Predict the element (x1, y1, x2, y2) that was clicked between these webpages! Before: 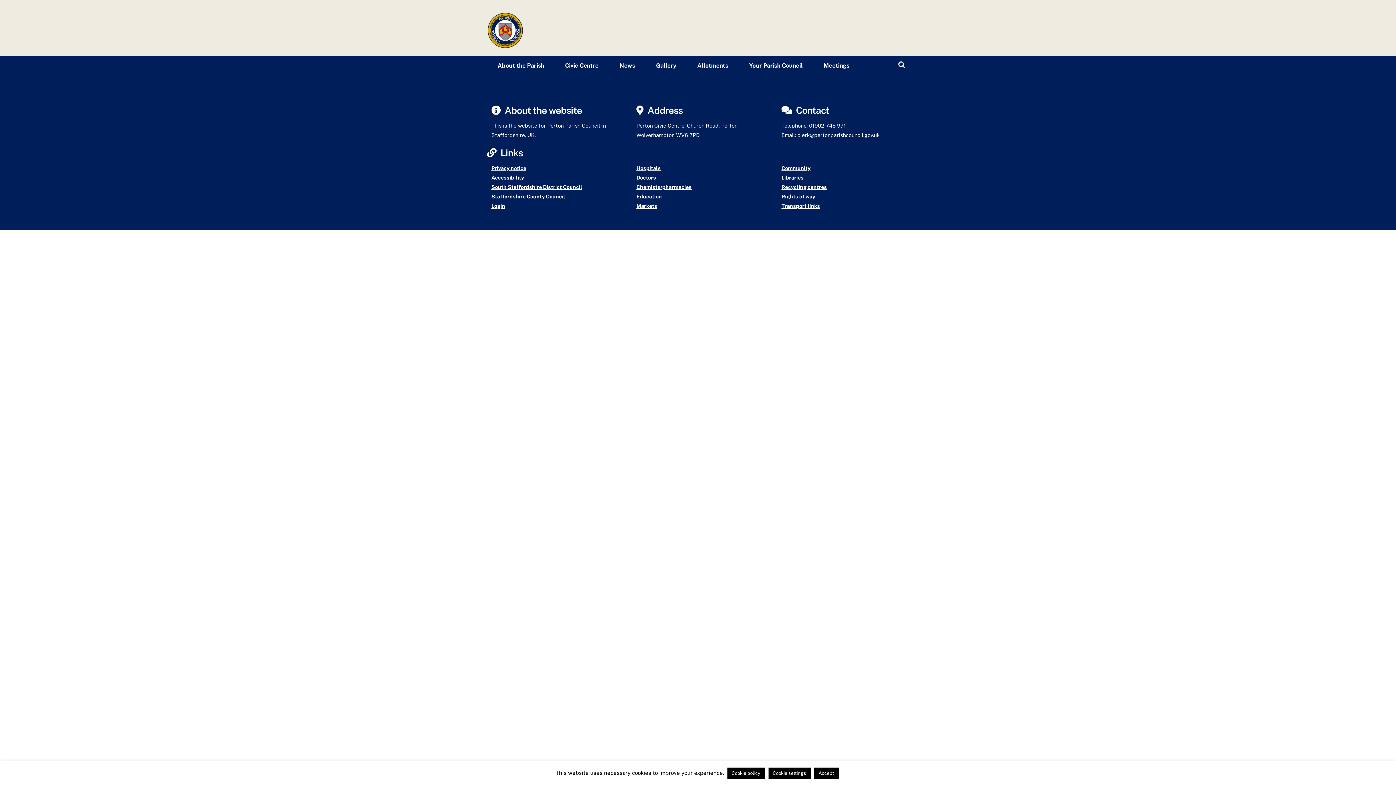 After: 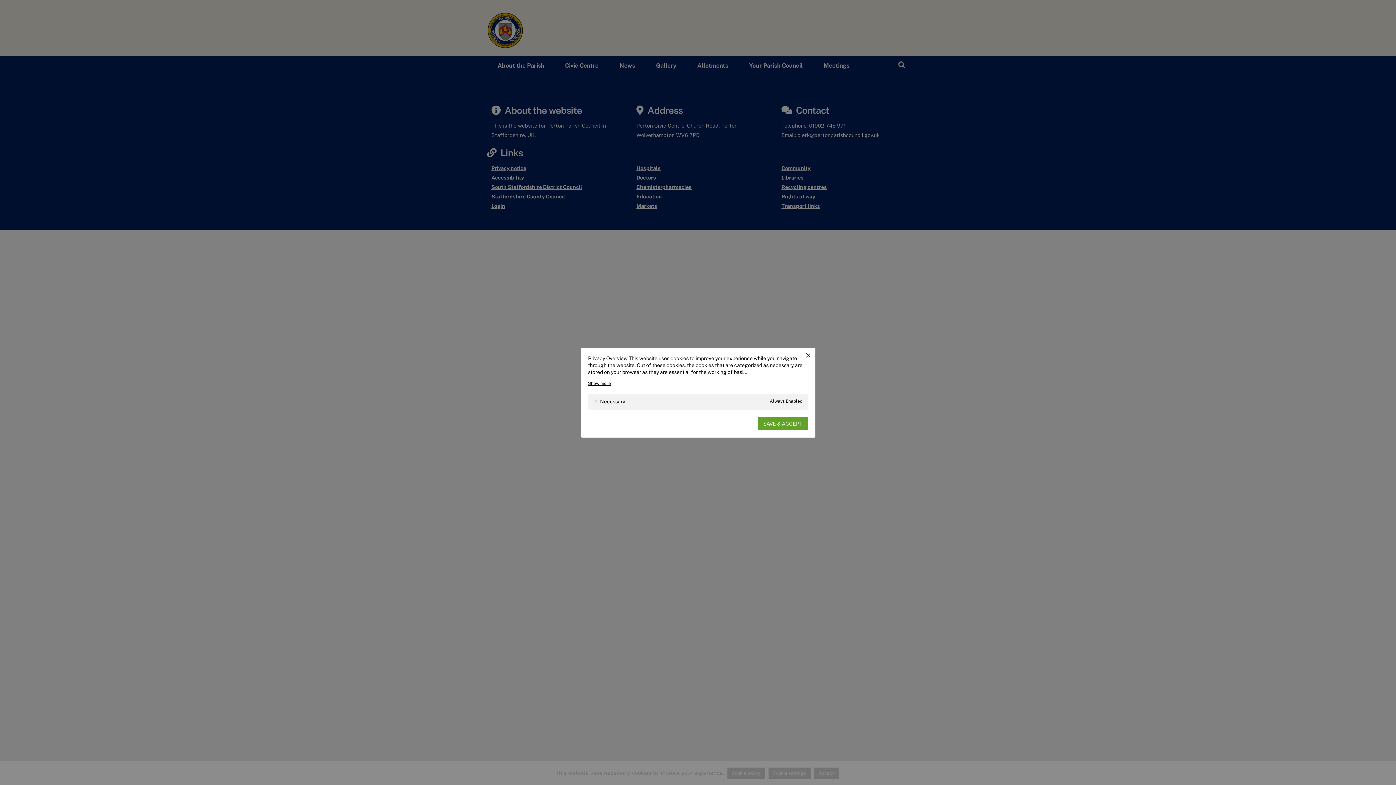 Action: label: Cookie settings bbox: (768, 768, 810, 779)